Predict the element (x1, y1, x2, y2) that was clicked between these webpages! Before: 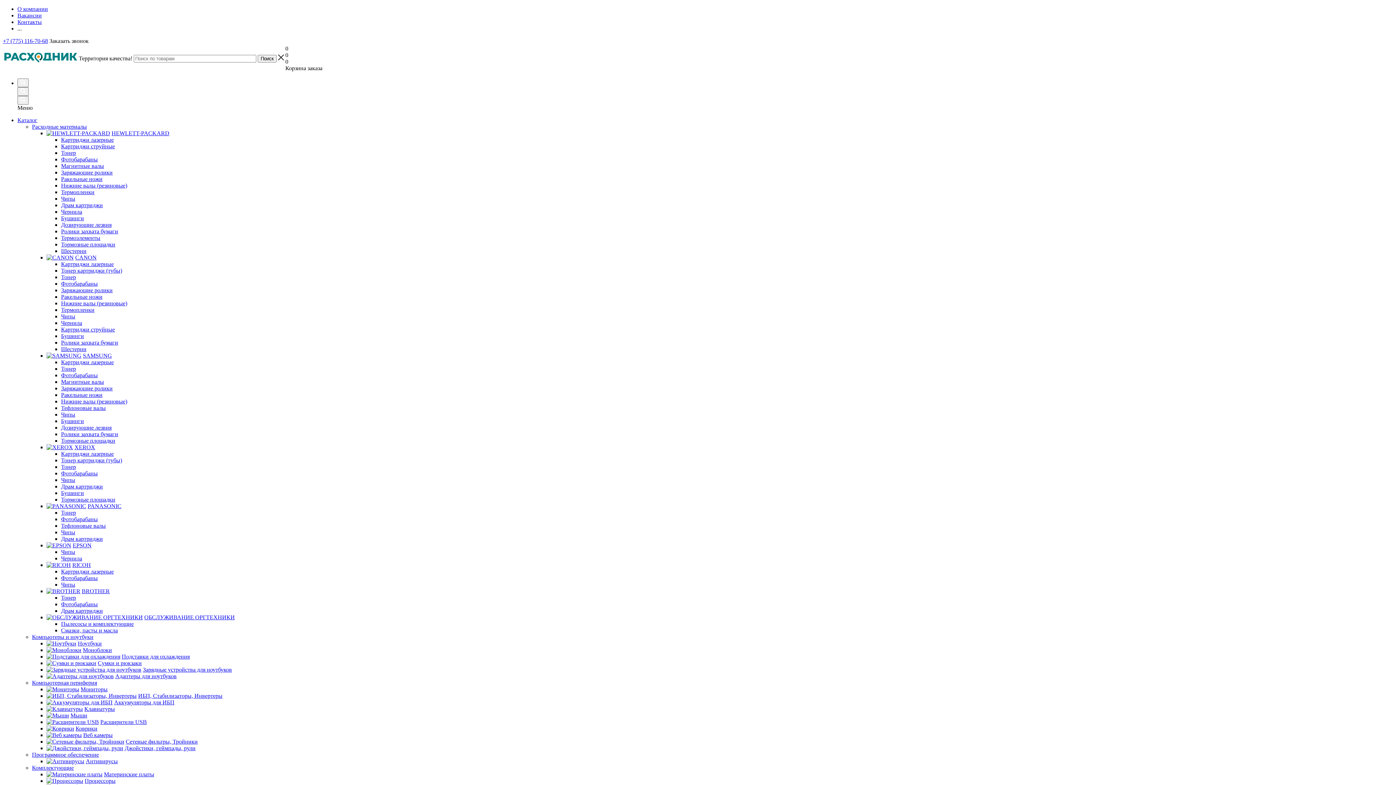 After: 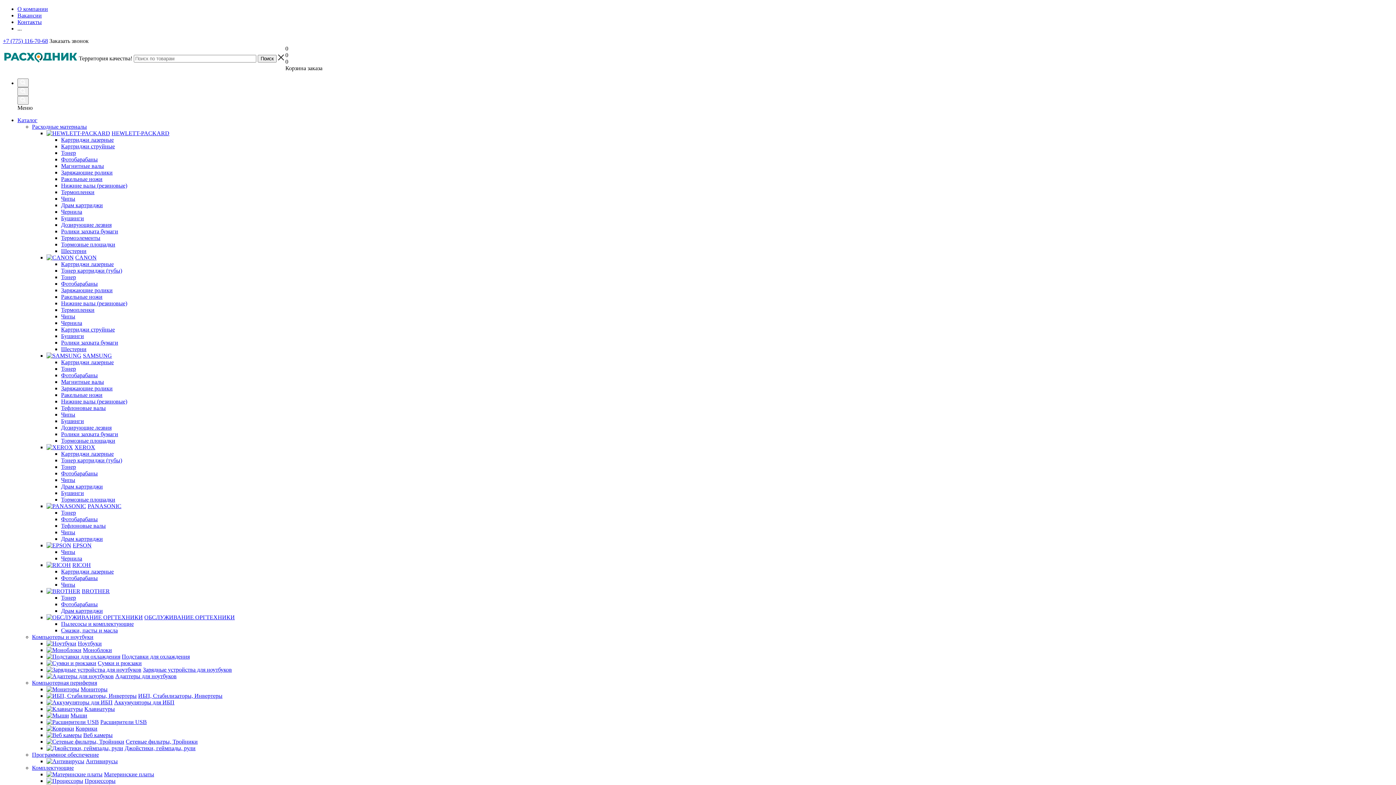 Action: label: Тонер картриджи (тубы) bbox: (61, 457, 122, 463)